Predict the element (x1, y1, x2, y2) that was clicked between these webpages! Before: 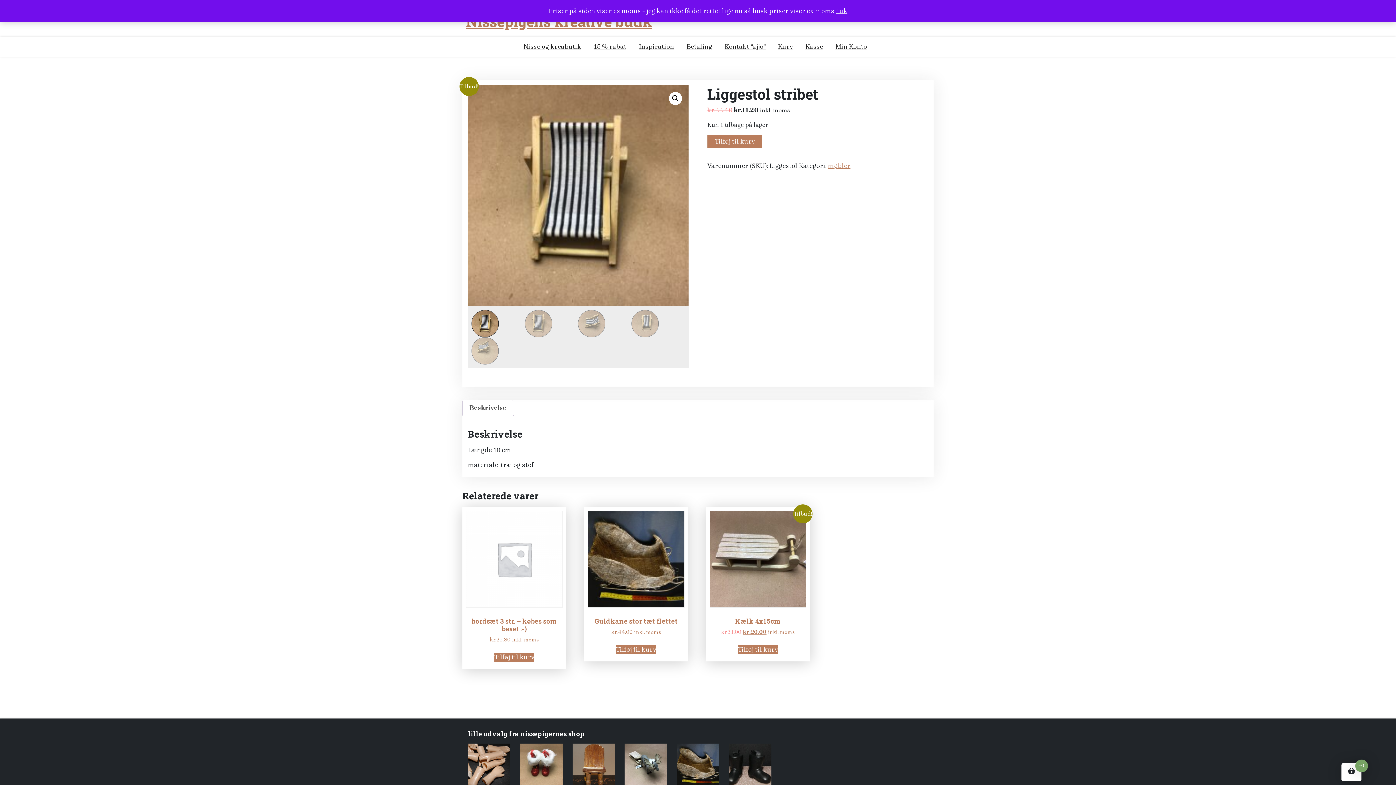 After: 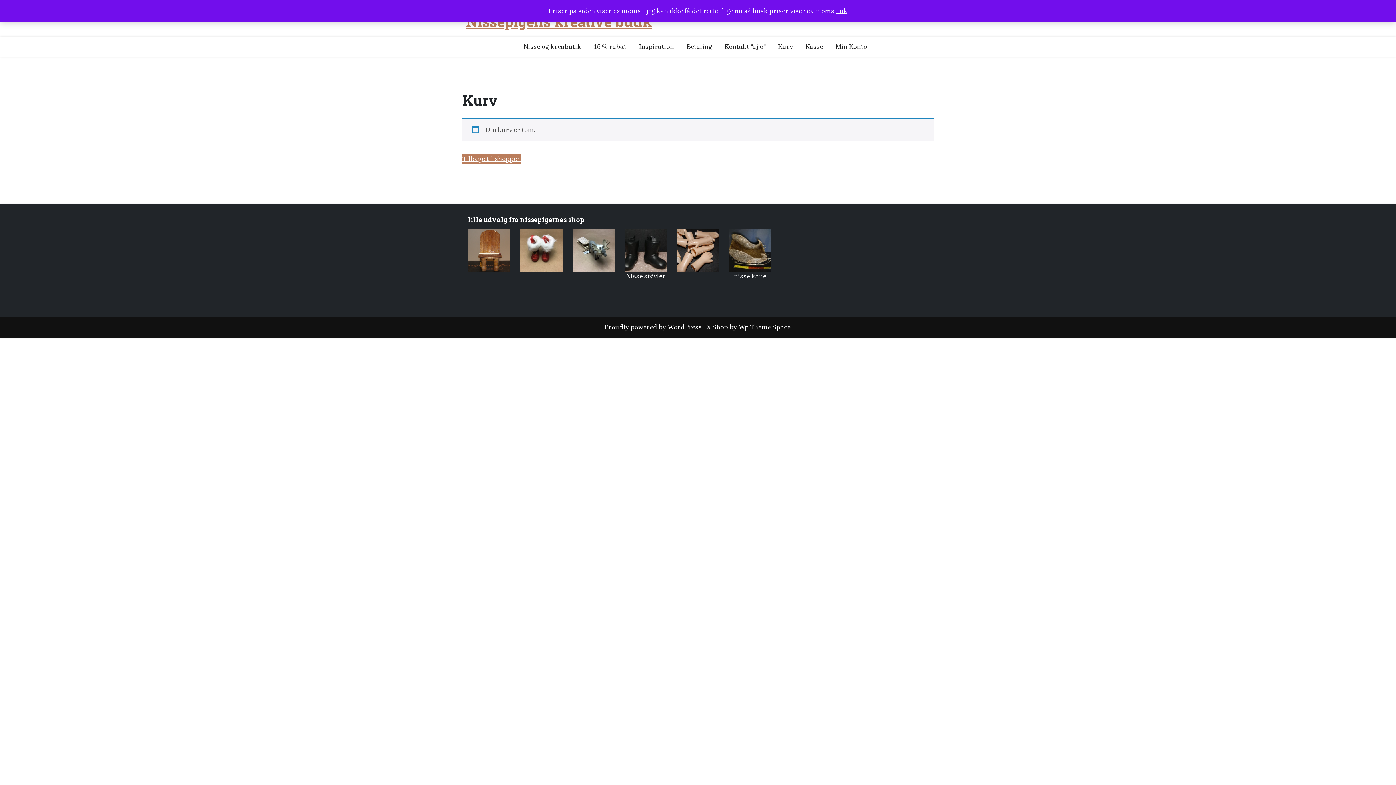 Action: label: Kasse bbox: (800, 36, 828, 56)